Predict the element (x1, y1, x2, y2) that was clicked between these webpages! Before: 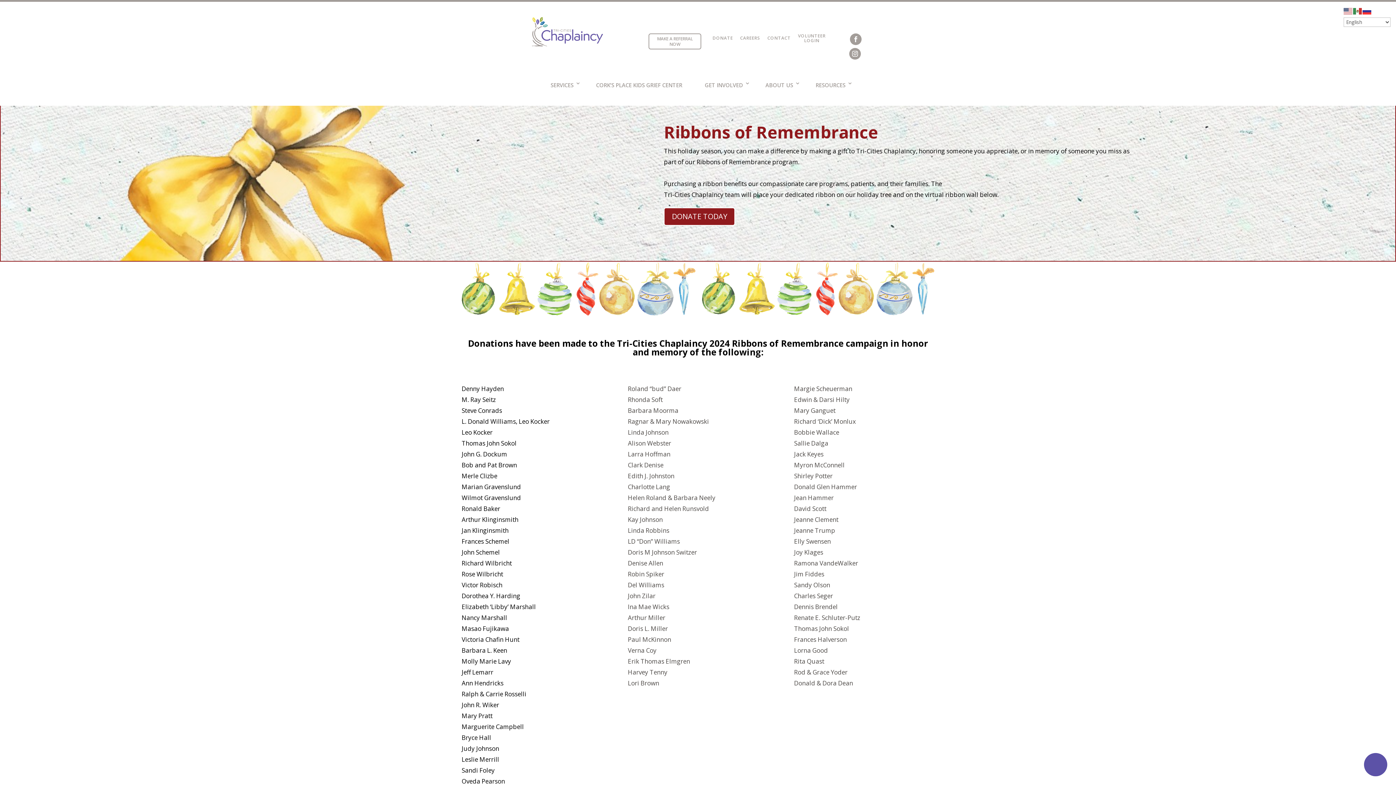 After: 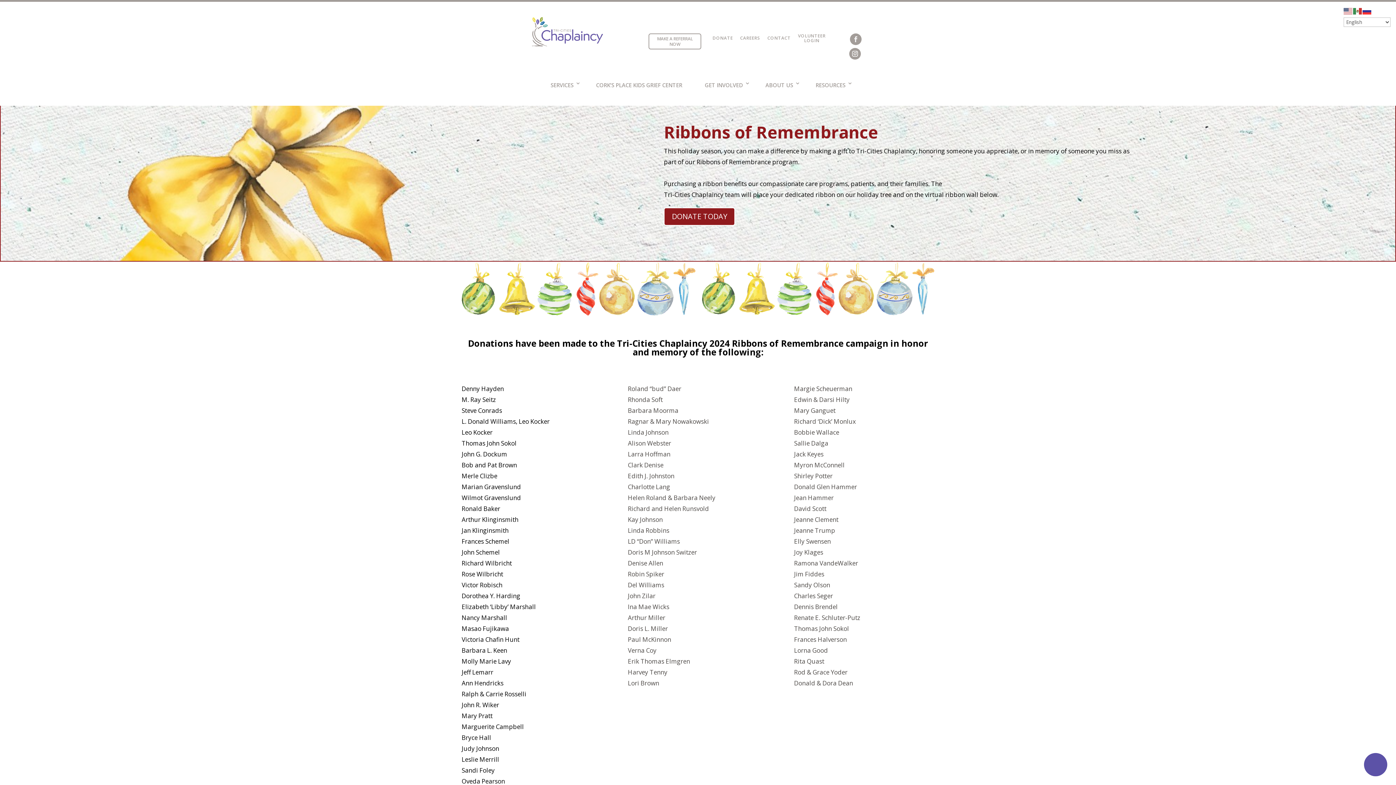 Action: bbox: (850, 33, 861, 45)